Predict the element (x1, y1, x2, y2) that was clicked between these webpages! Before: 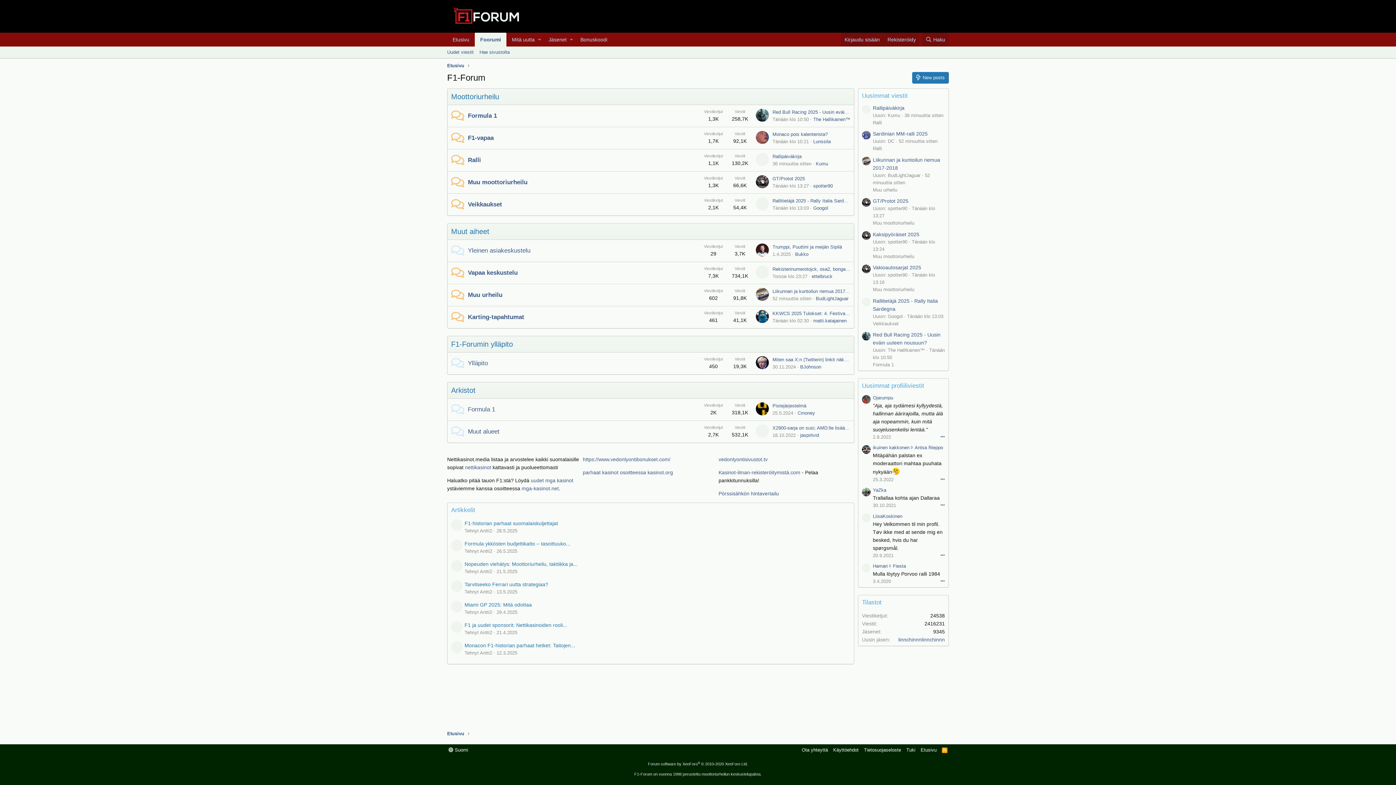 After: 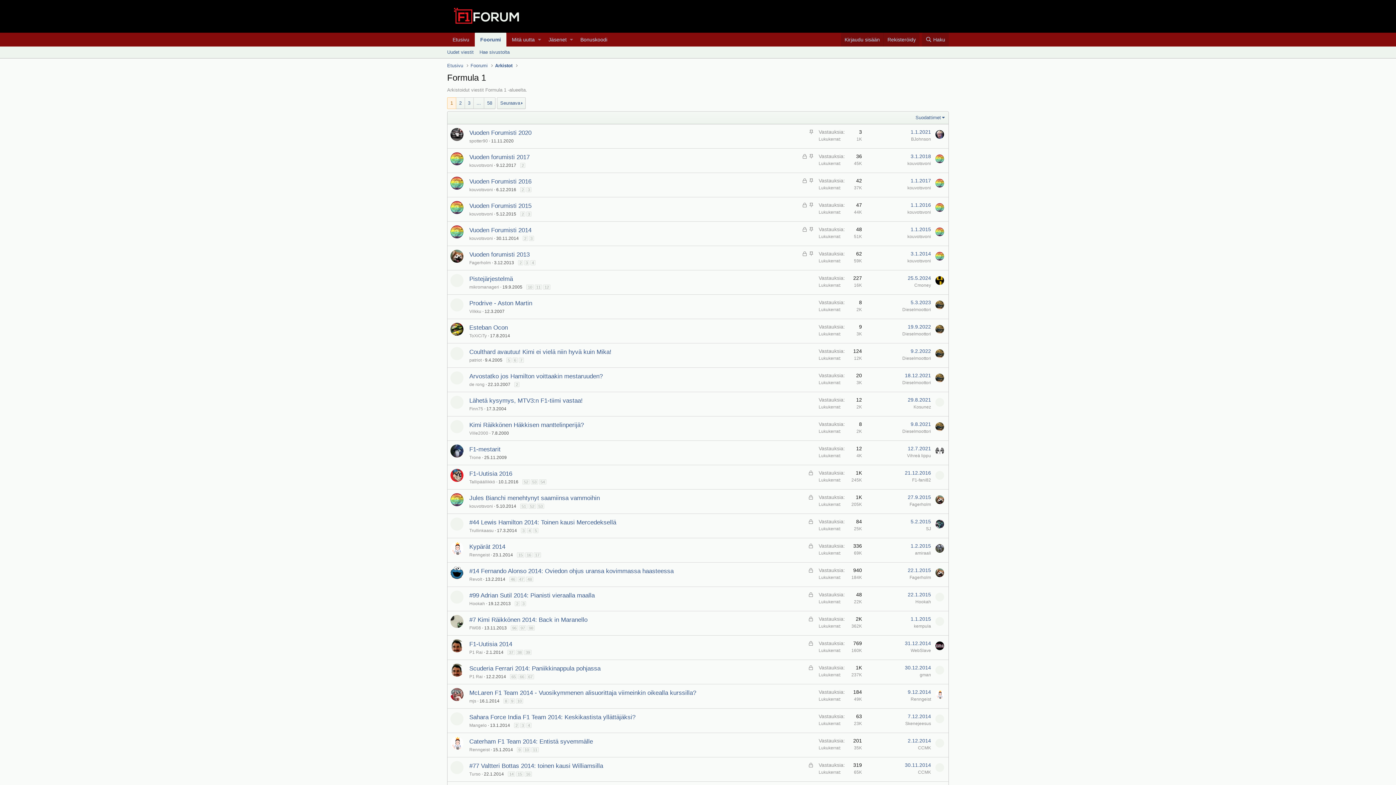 Action: bbox: (468, 406, 495, 412) label: Formula 1